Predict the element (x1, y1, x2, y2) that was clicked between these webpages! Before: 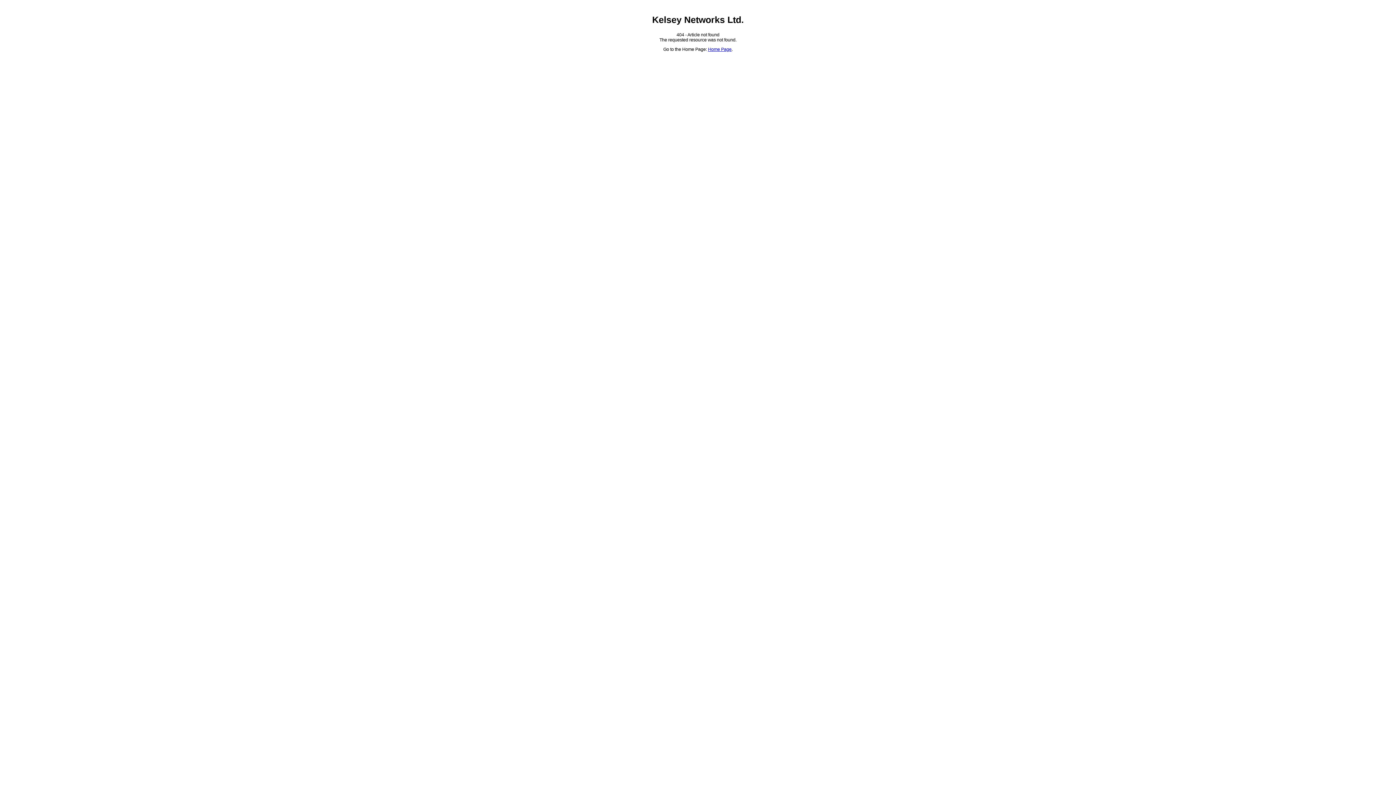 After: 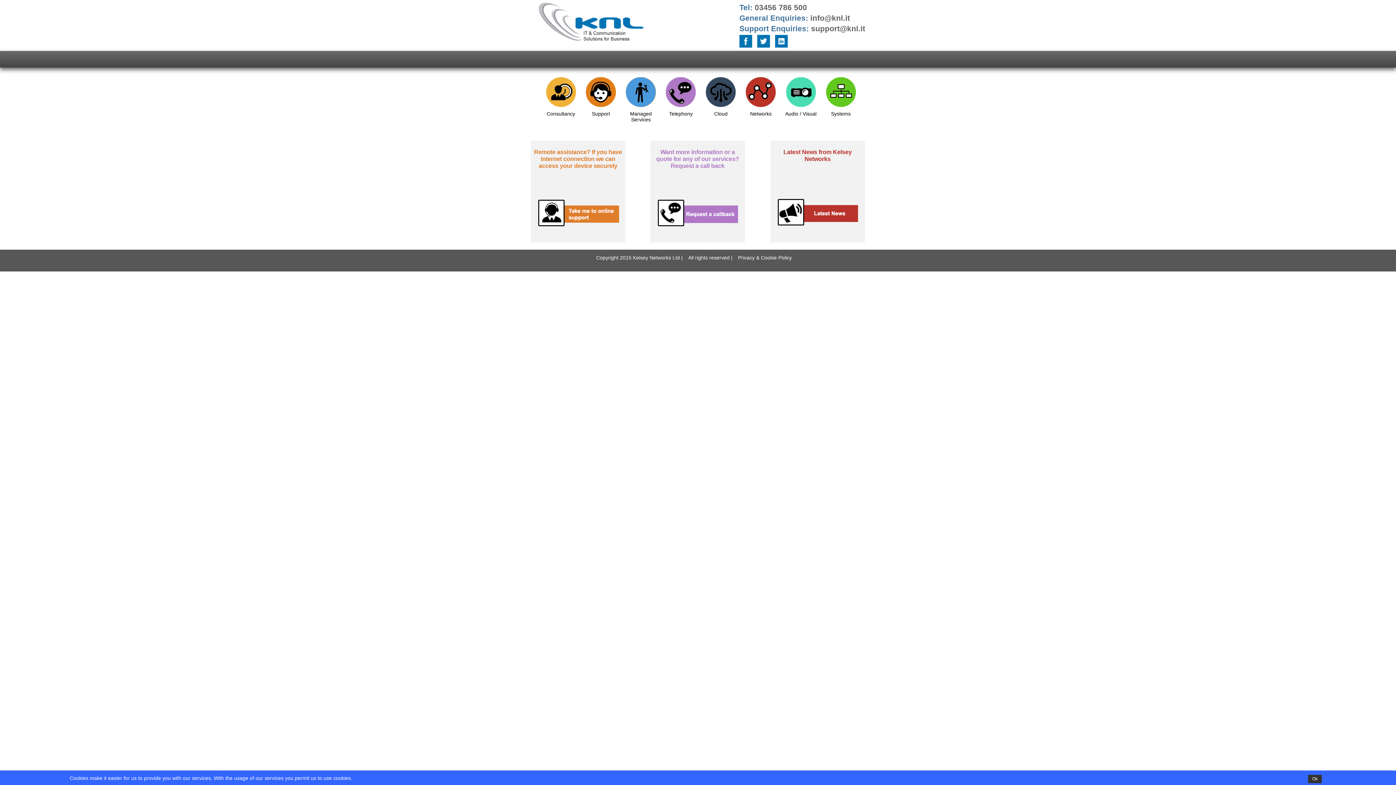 Action: label: Home Page bbox: (708, 47, 731, 52)